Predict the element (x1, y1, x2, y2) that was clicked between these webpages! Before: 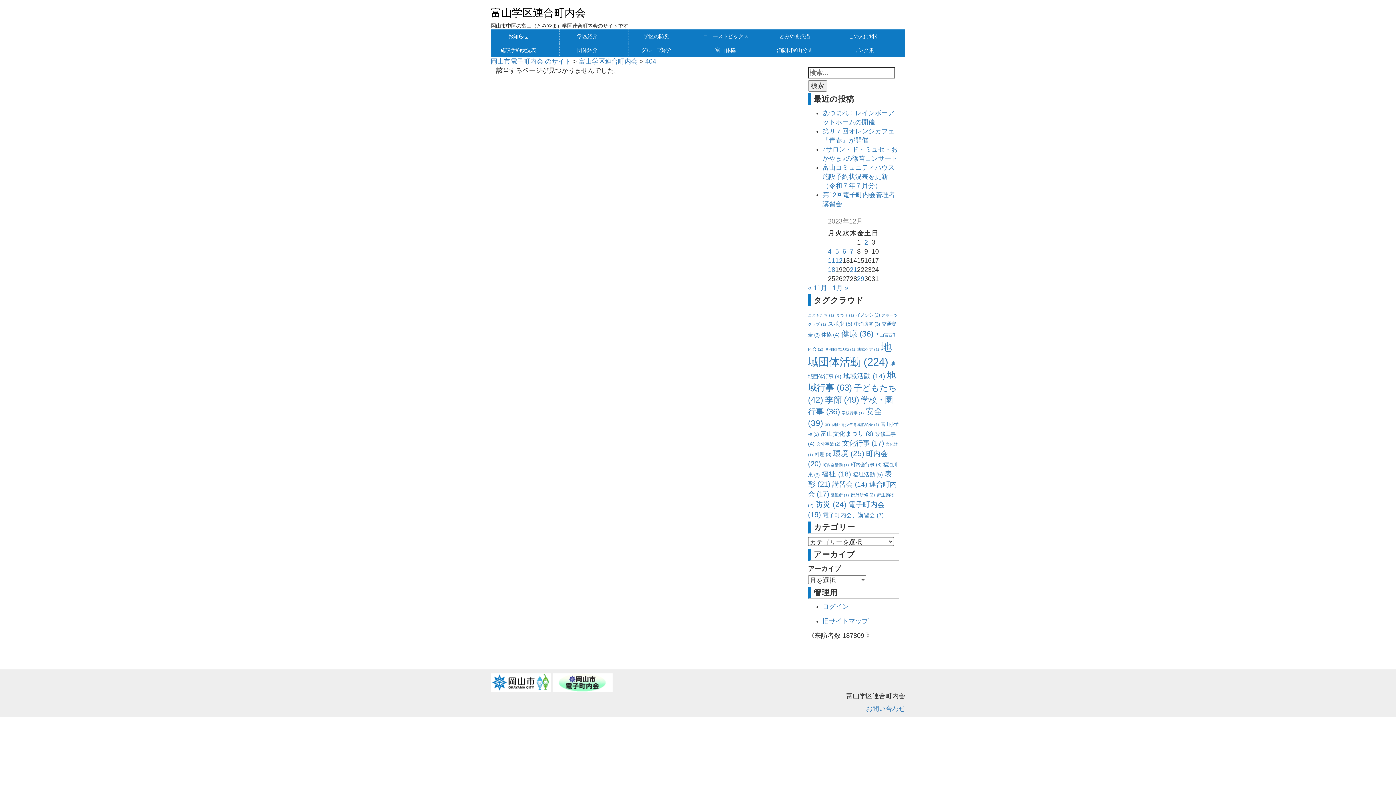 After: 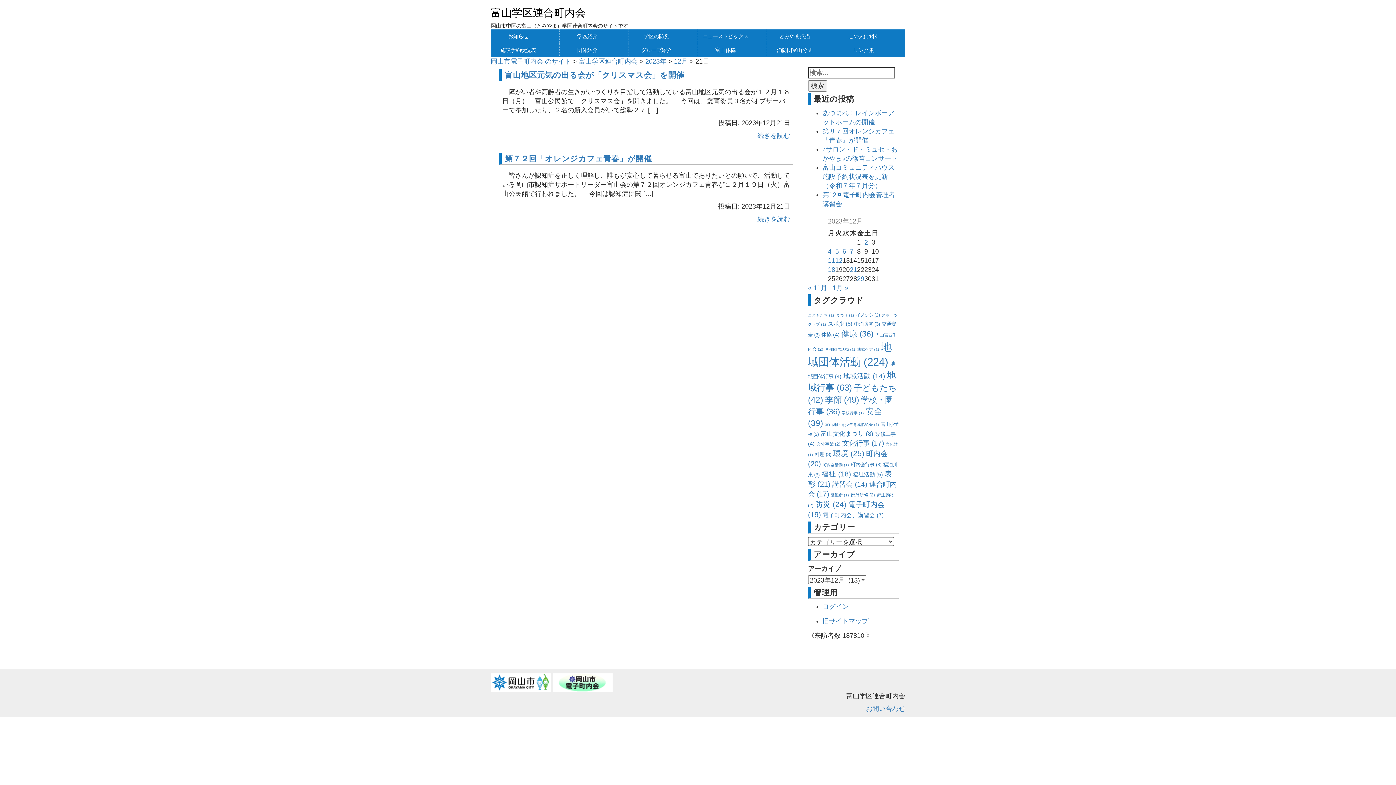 Action: bbox: (850, 266, 857, 273) label: 2023年12月21日 に投稿を公開